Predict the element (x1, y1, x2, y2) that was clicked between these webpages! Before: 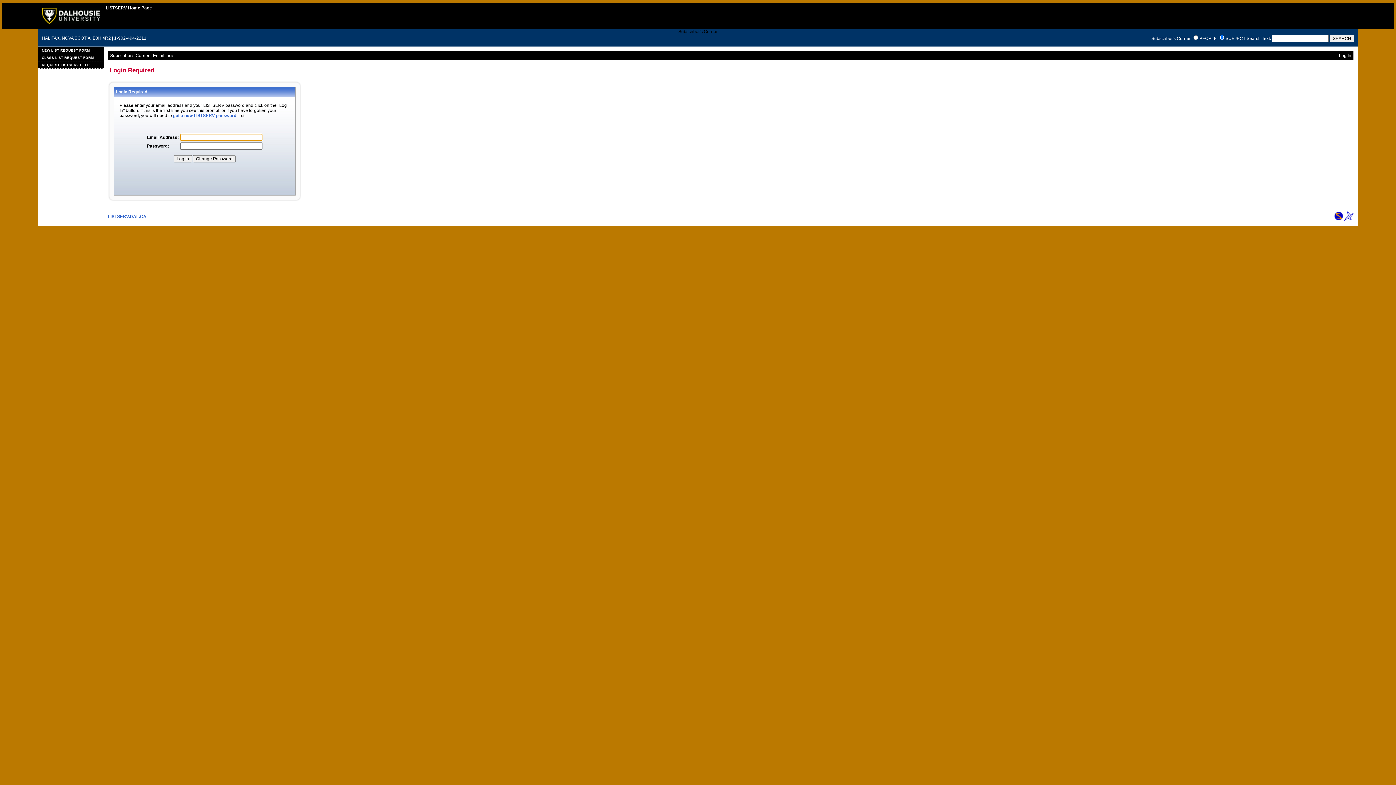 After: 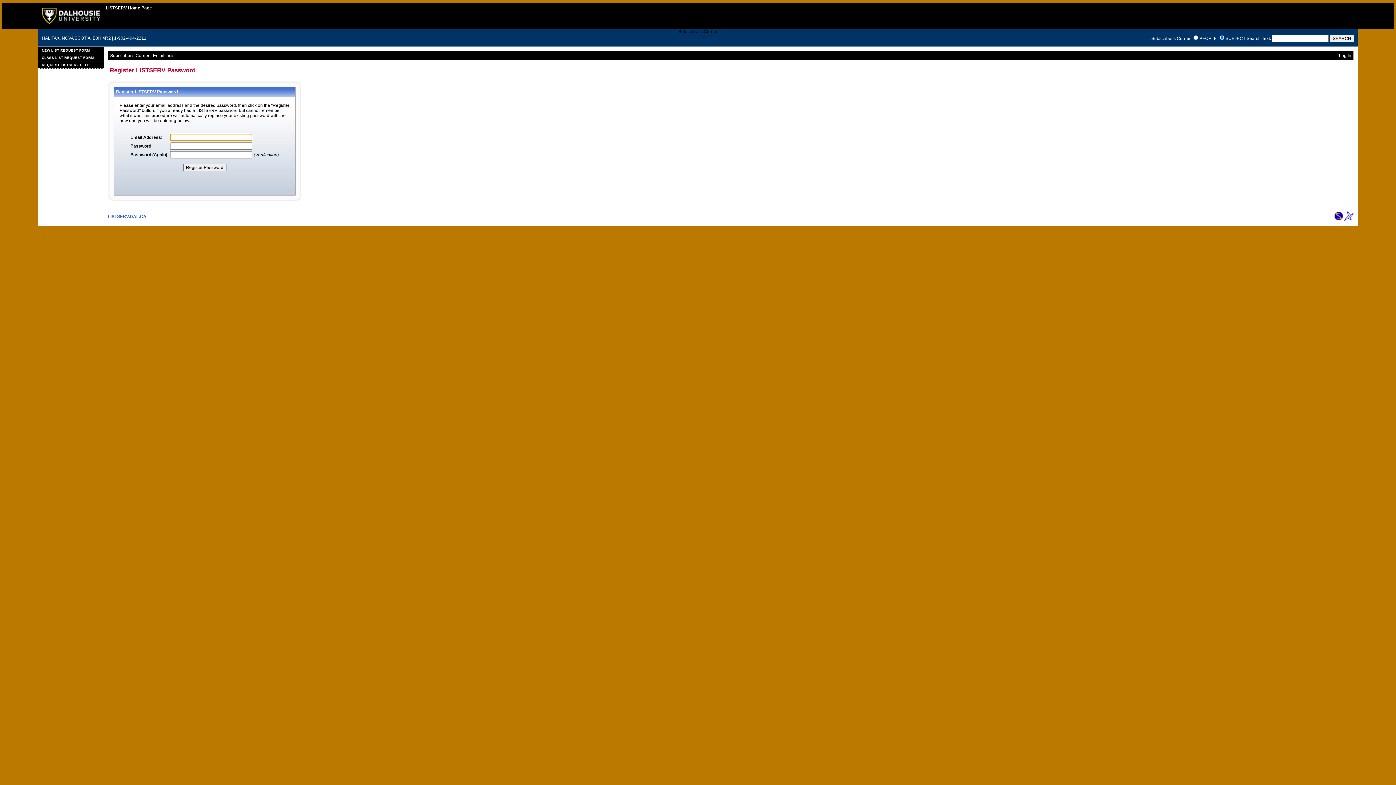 Action: label: get a new LISTSERV password bbox: (173, 113, 236, 118)